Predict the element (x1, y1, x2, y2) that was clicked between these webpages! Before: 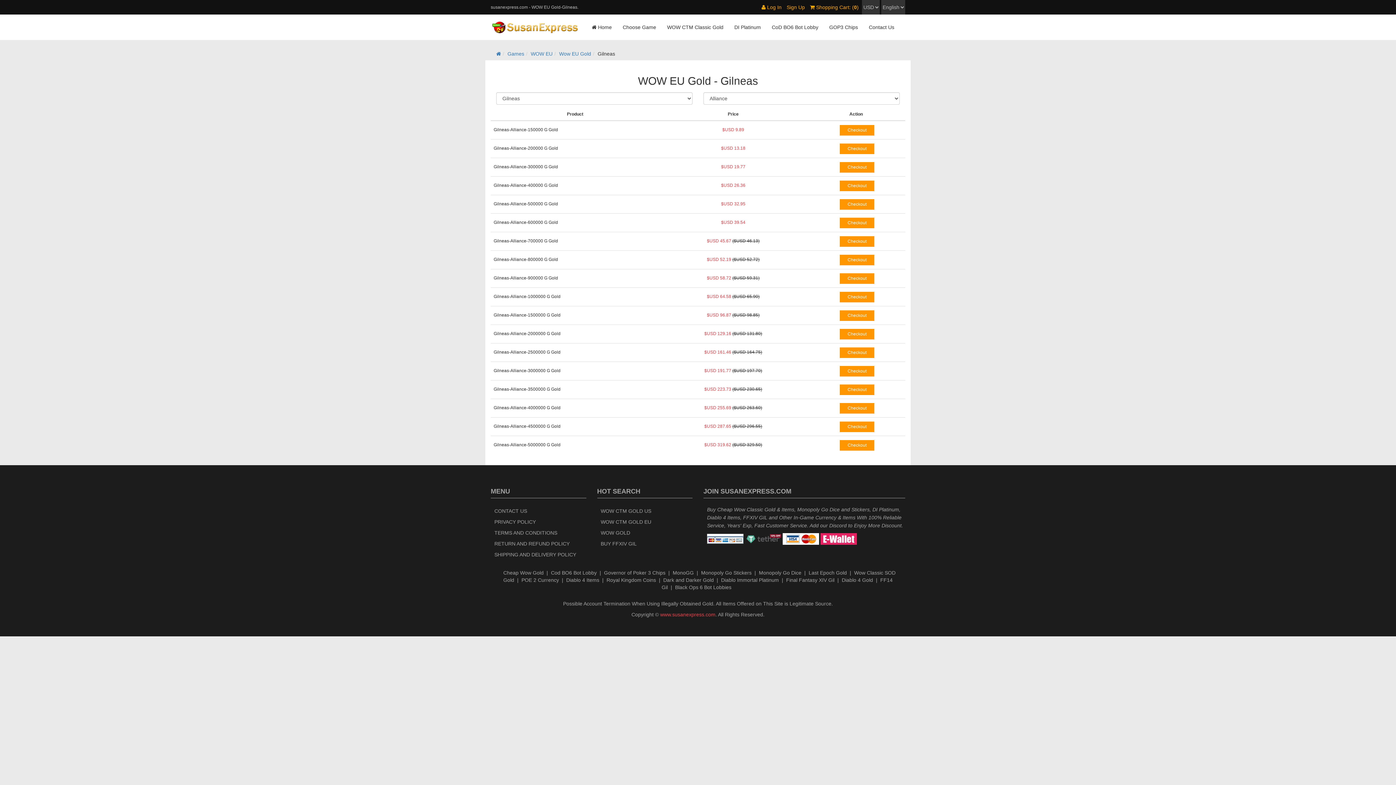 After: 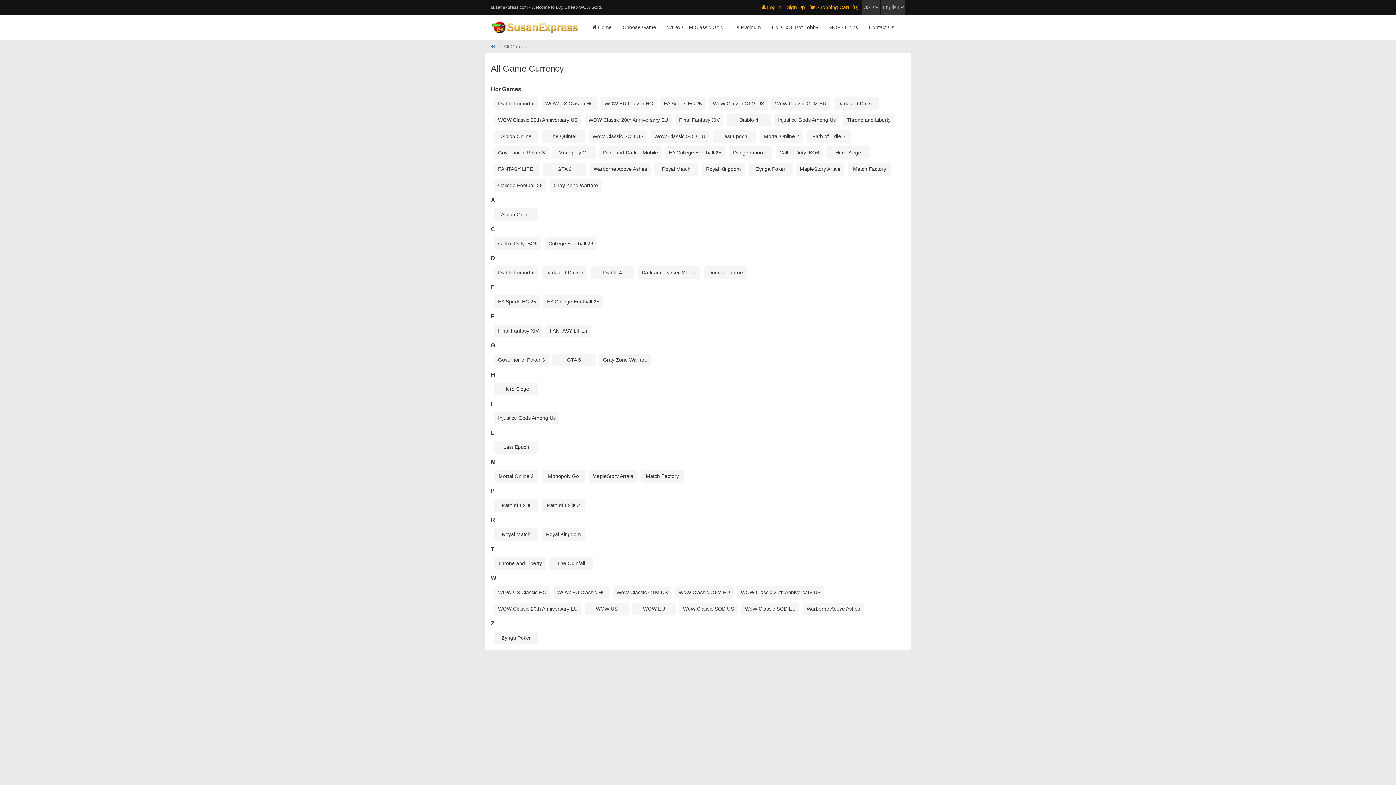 Action: label: Choose Game bbox: (617, 18, 661, 36)